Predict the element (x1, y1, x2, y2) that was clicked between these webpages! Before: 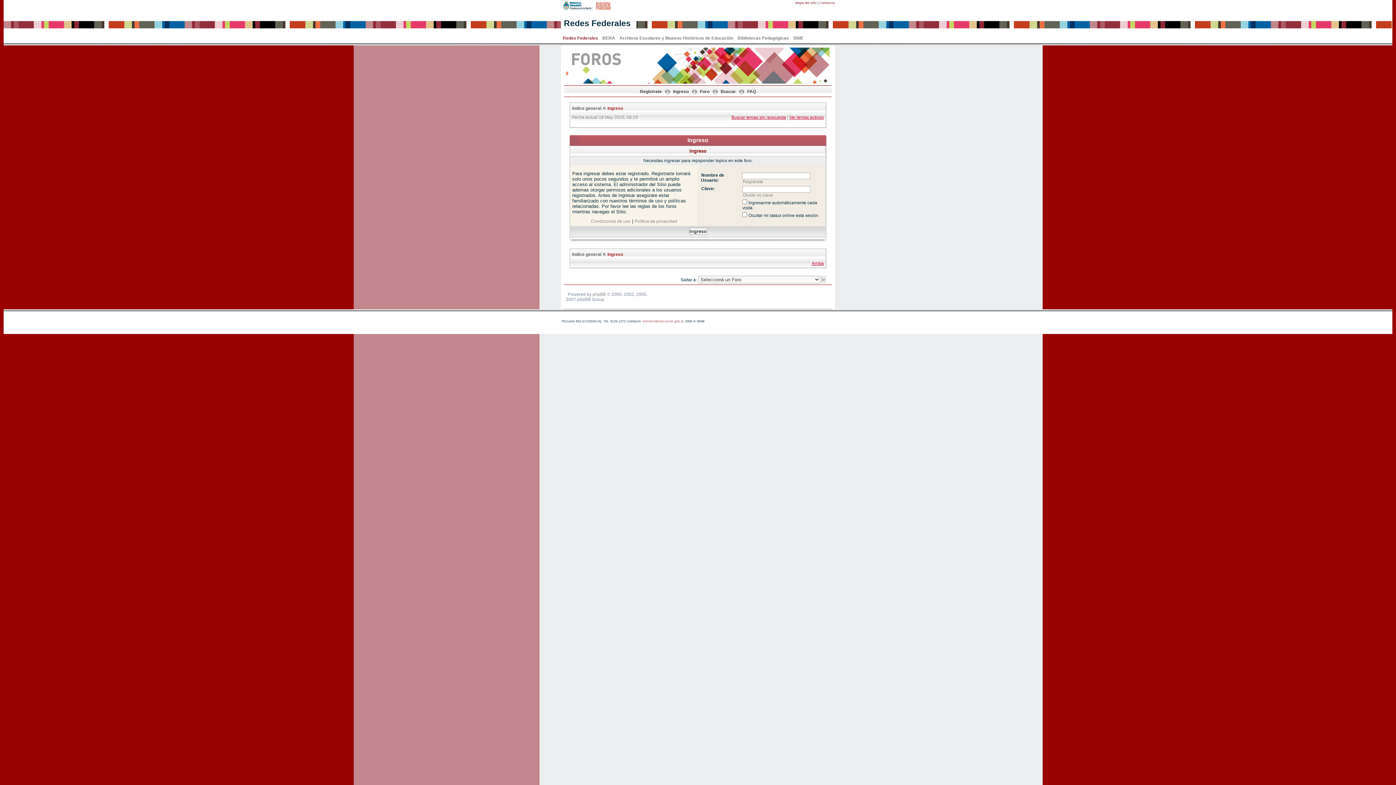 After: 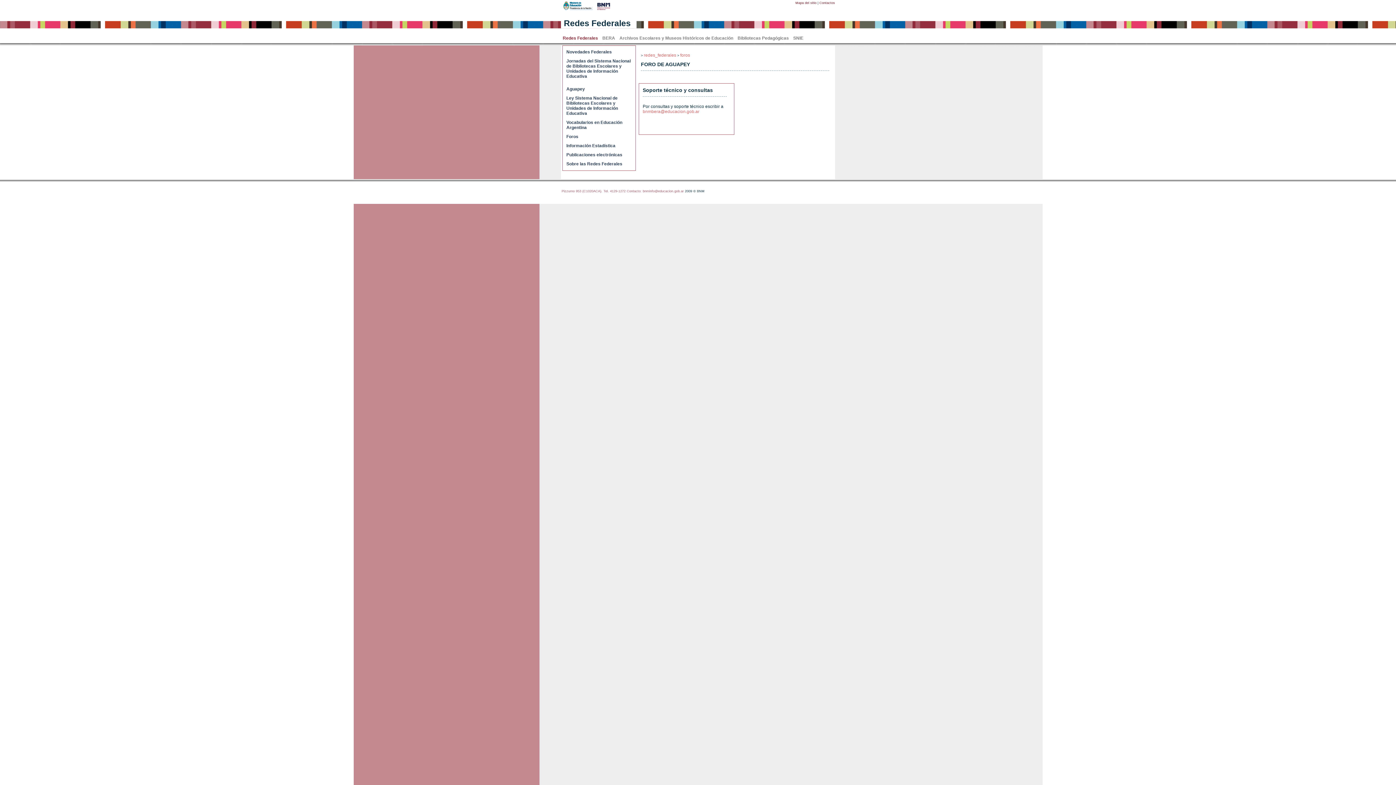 Action: bbox: (572, 105, 601, 110) label: Indice general